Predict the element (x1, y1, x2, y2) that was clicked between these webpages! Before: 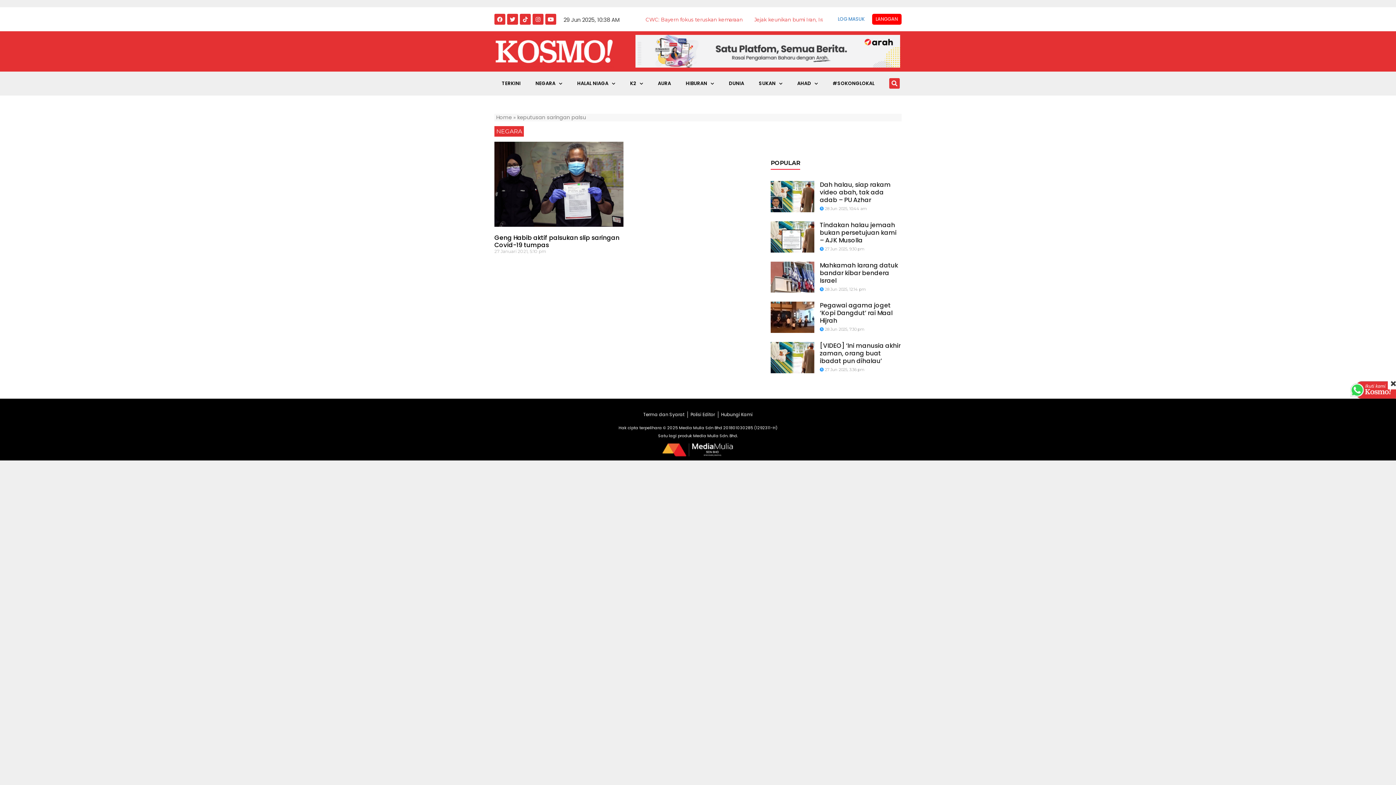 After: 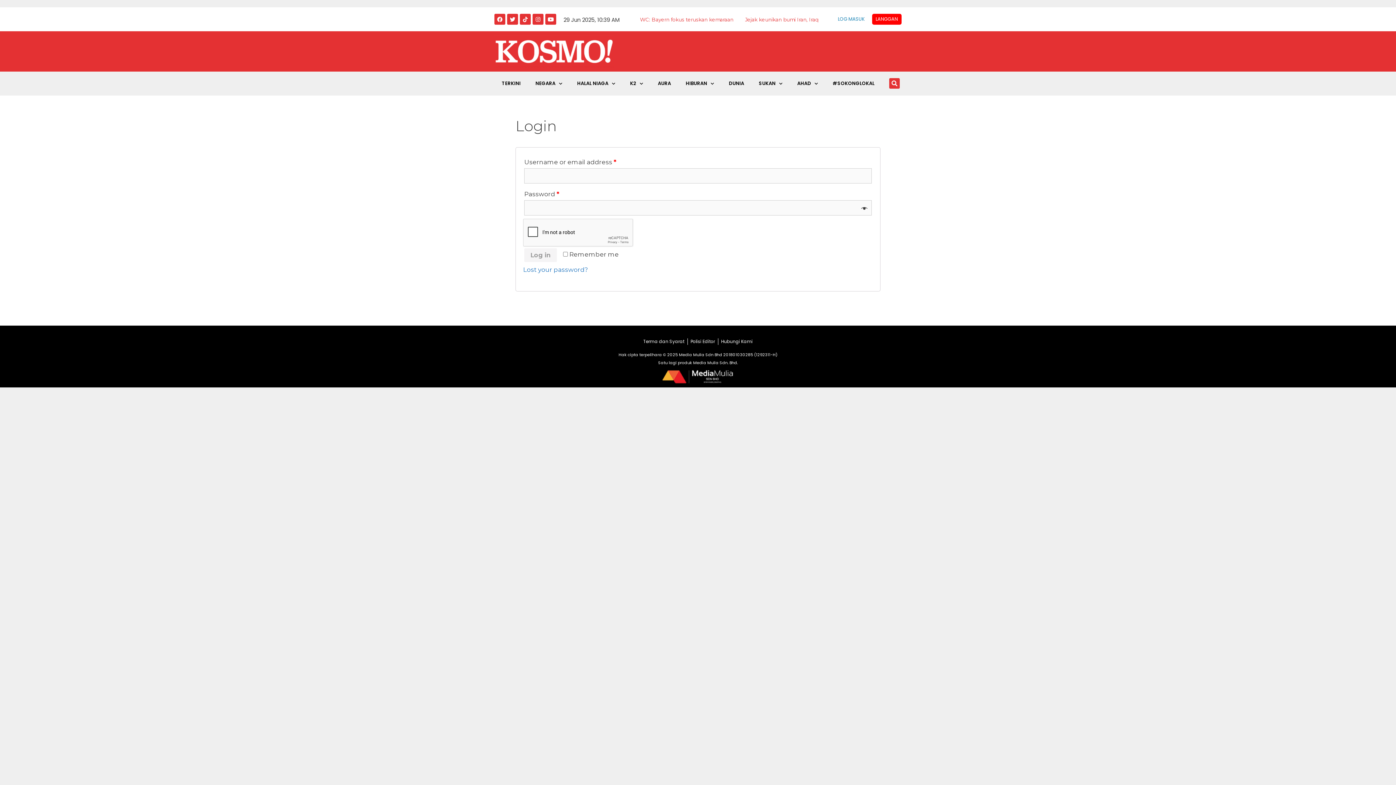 Action: bbox: (830, 10, 872, 27) label: LOG MASUK